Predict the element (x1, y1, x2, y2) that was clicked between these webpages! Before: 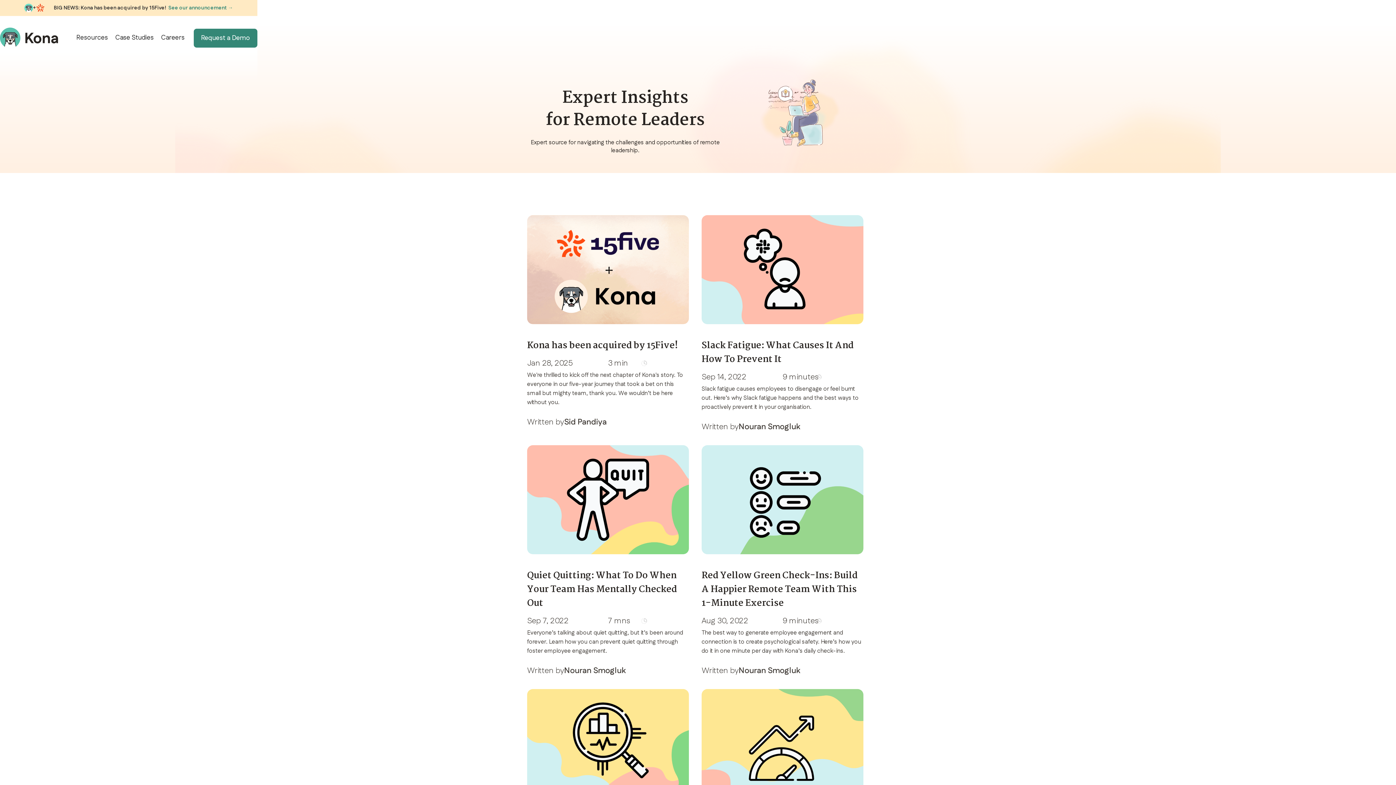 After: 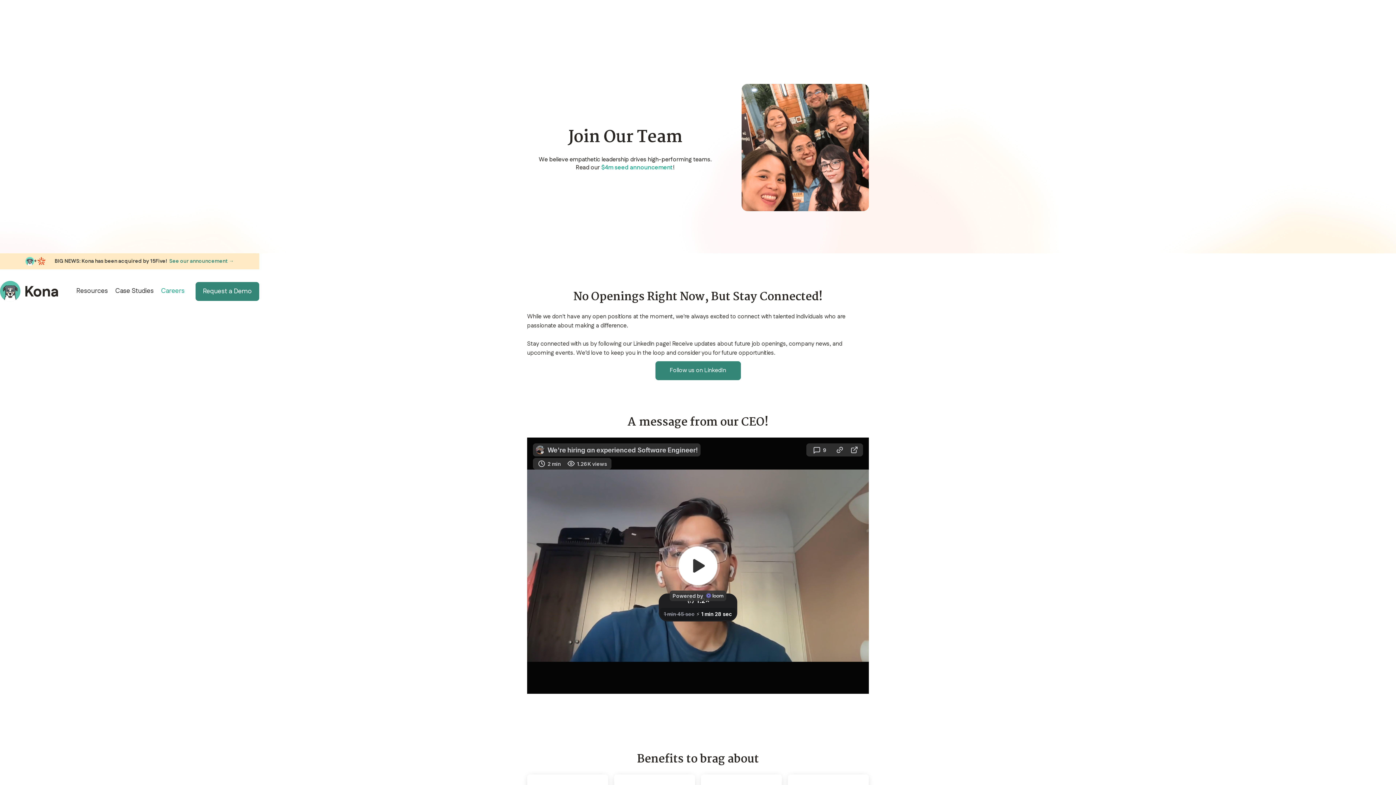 Action: label: Careers bbox: (157, 26, 188, 48)